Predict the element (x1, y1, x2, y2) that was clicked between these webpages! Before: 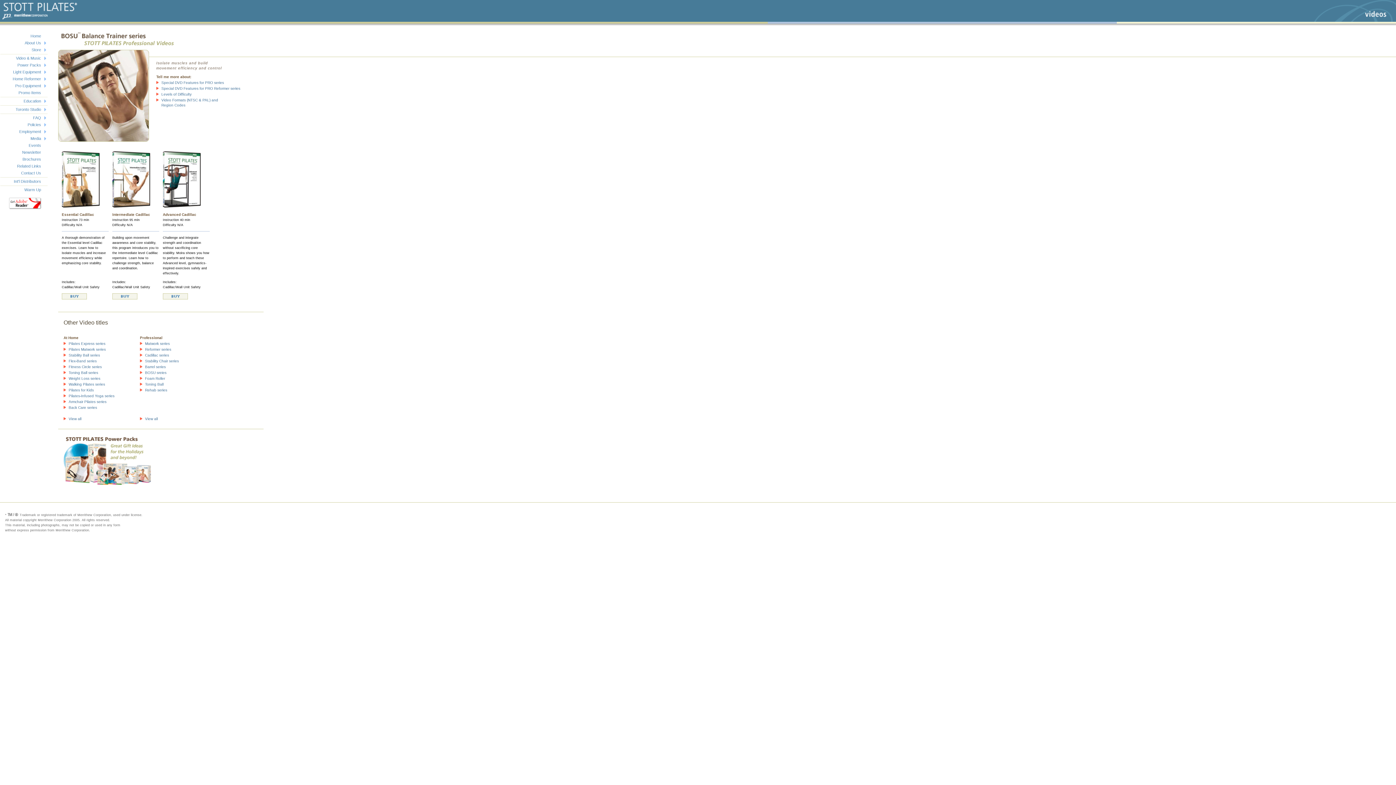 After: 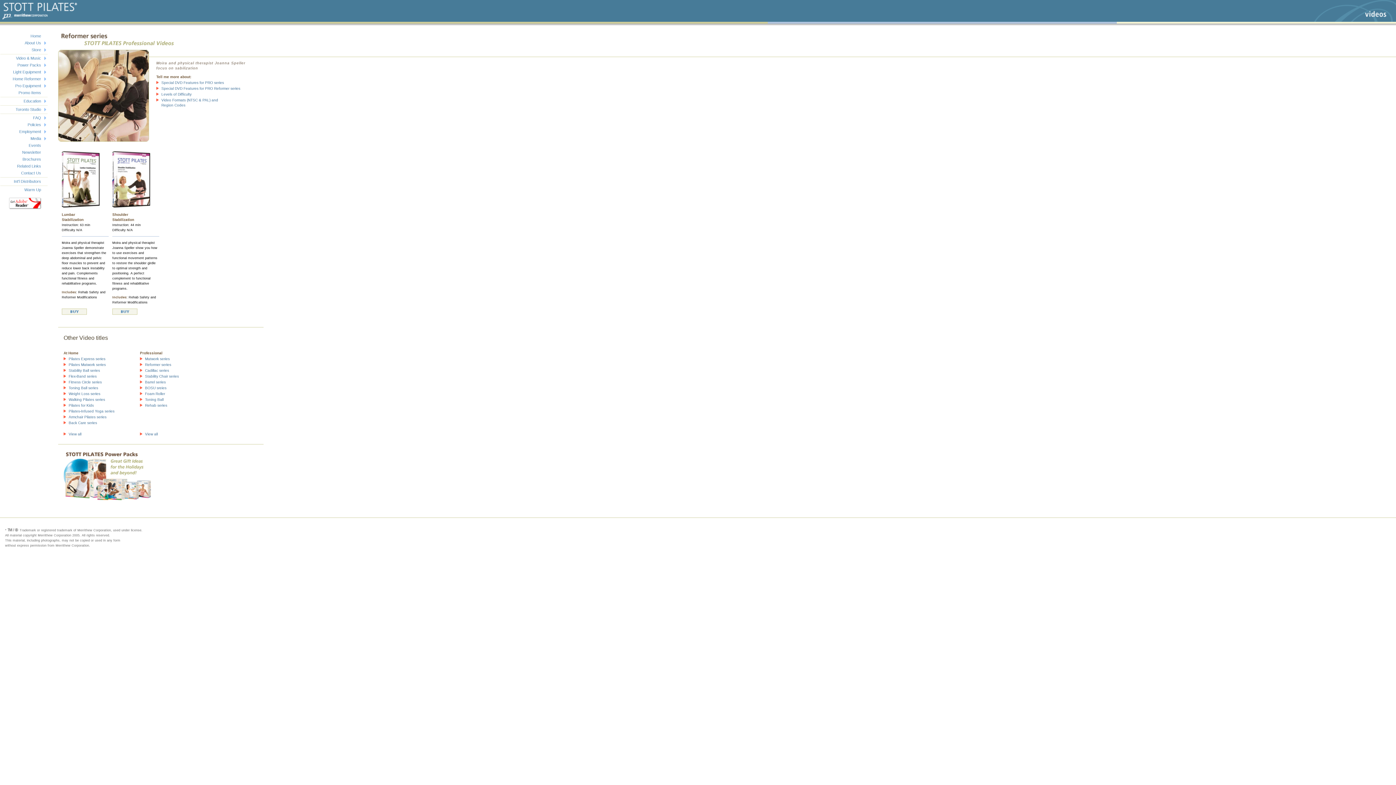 Action: bbox: (145, 388, 167, 392) label: Rehab series